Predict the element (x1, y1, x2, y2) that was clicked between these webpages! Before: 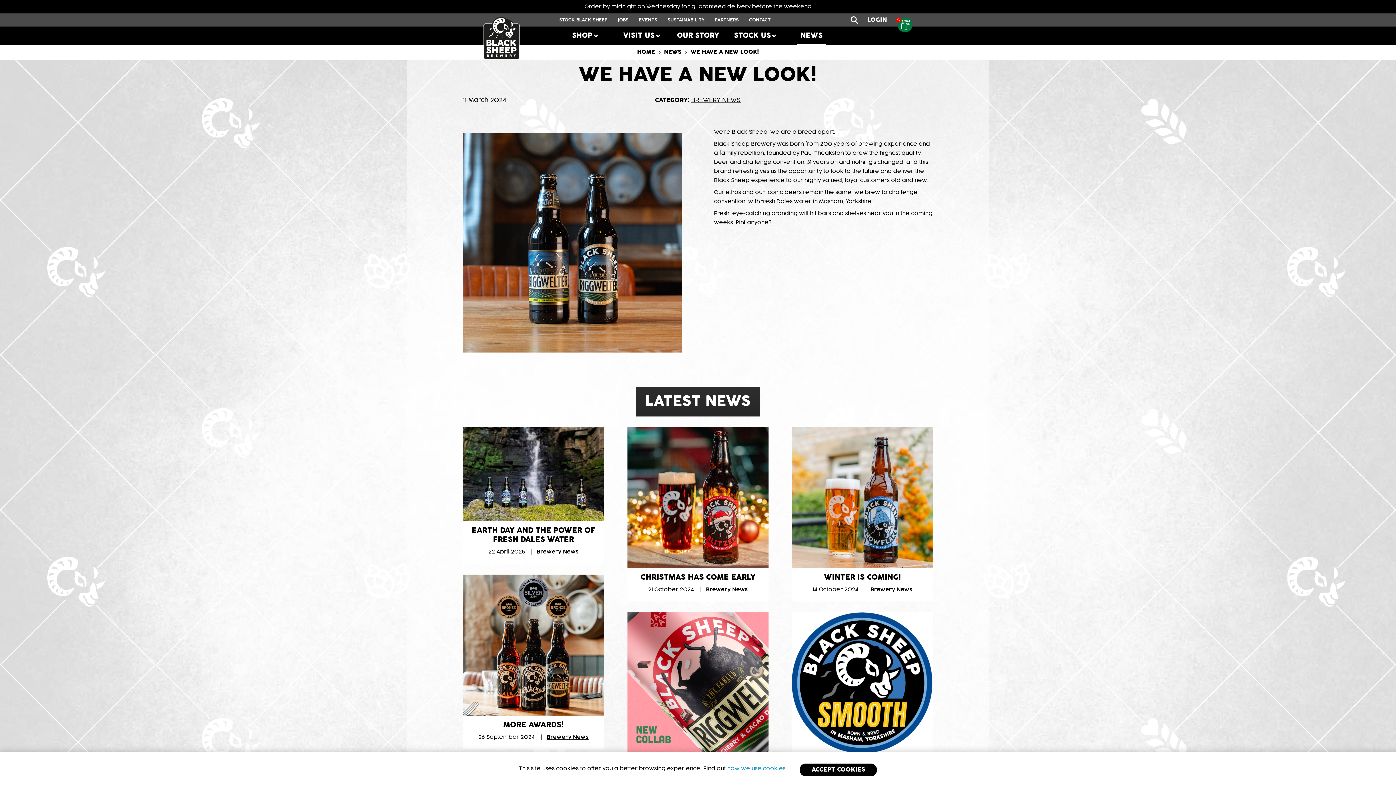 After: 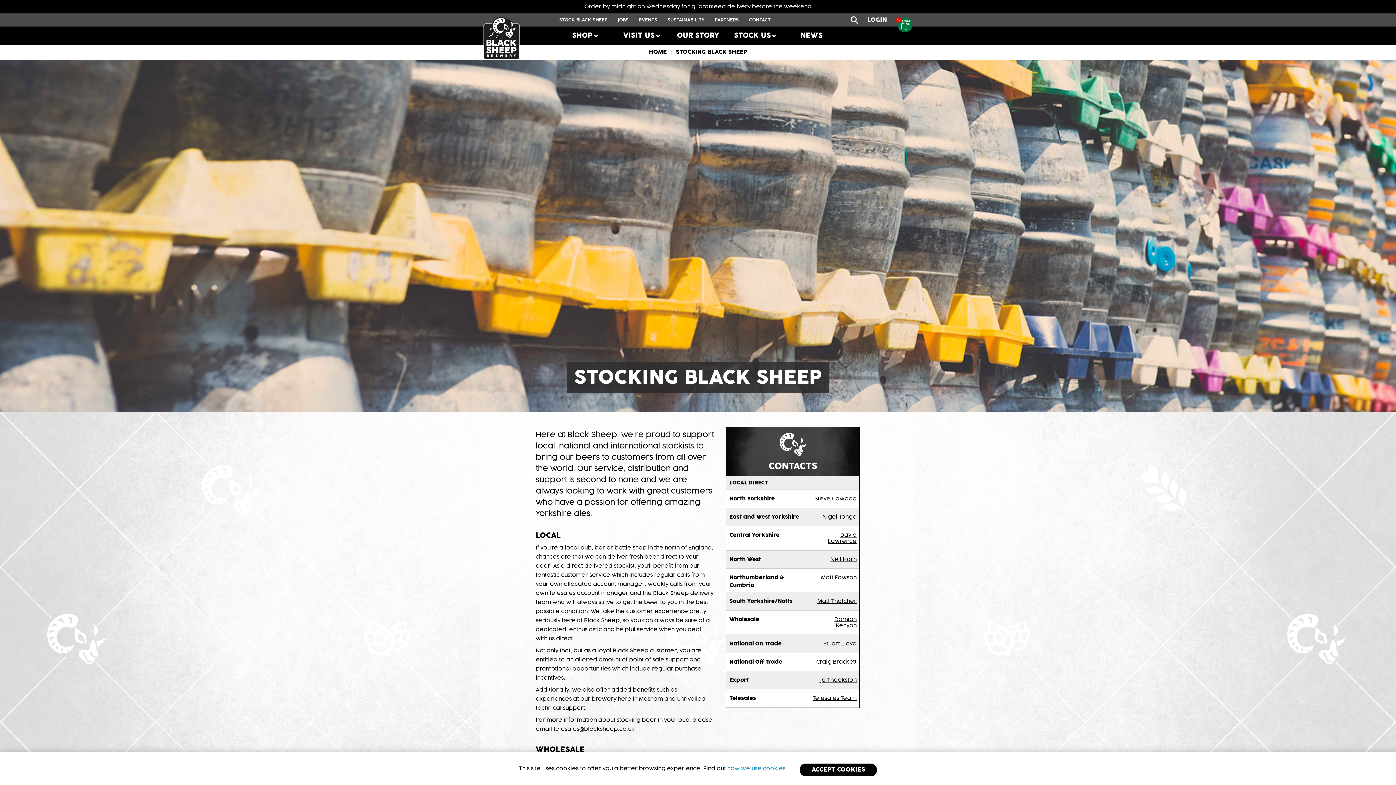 Action: label: STOCK BLACK SHEEP bbox: (554, 13, 612, 26)